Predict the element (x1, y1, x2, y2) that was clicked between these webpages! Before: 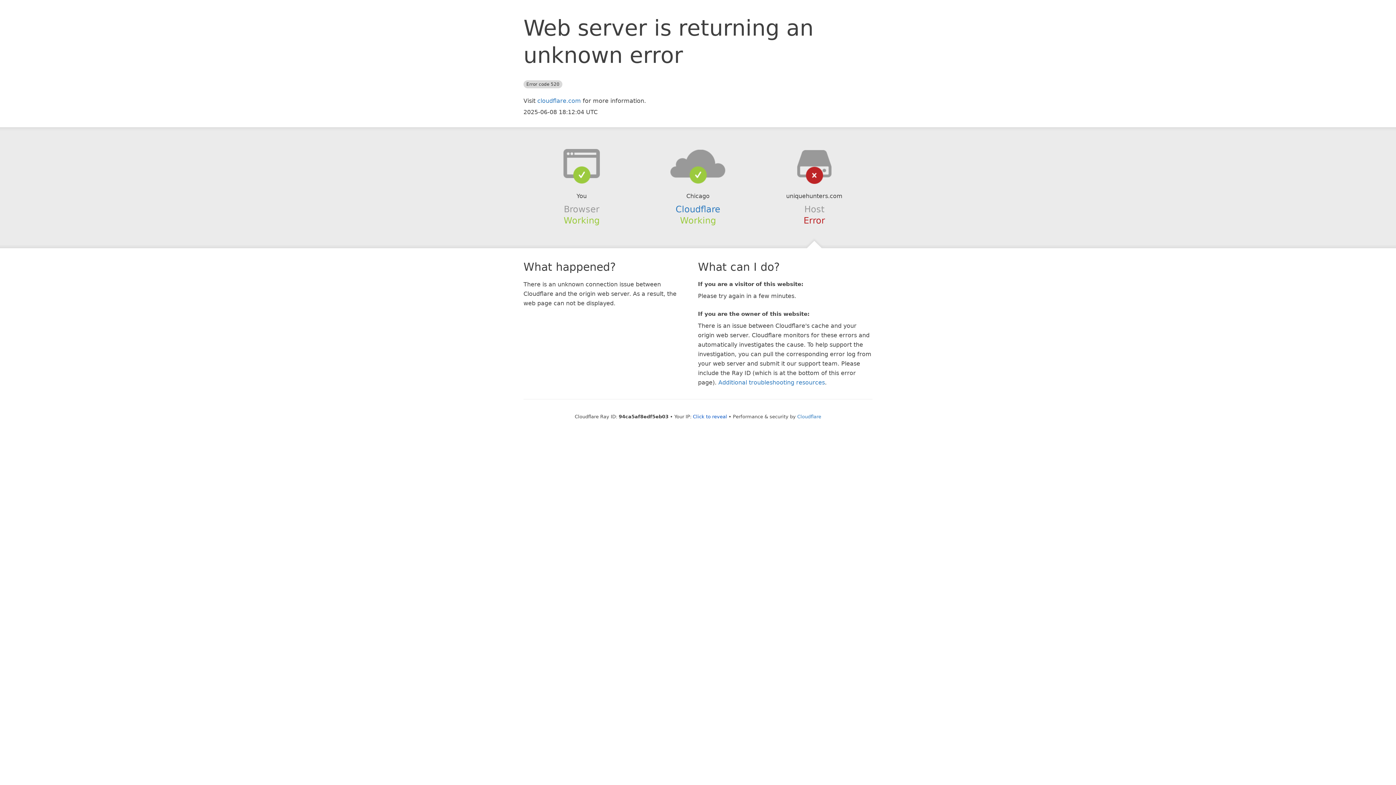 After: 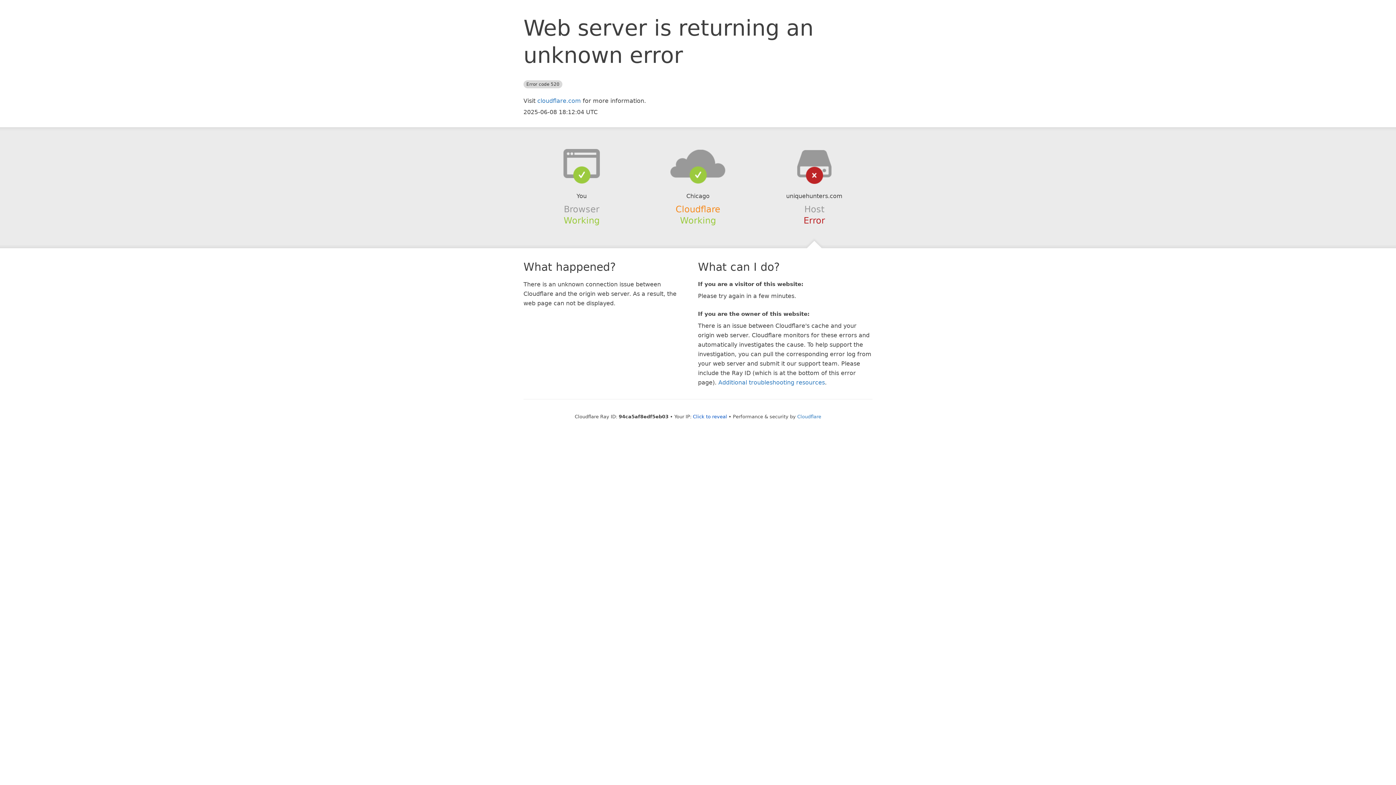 Action: label: Cloudflare bbox: (675, 204, 720, 214)